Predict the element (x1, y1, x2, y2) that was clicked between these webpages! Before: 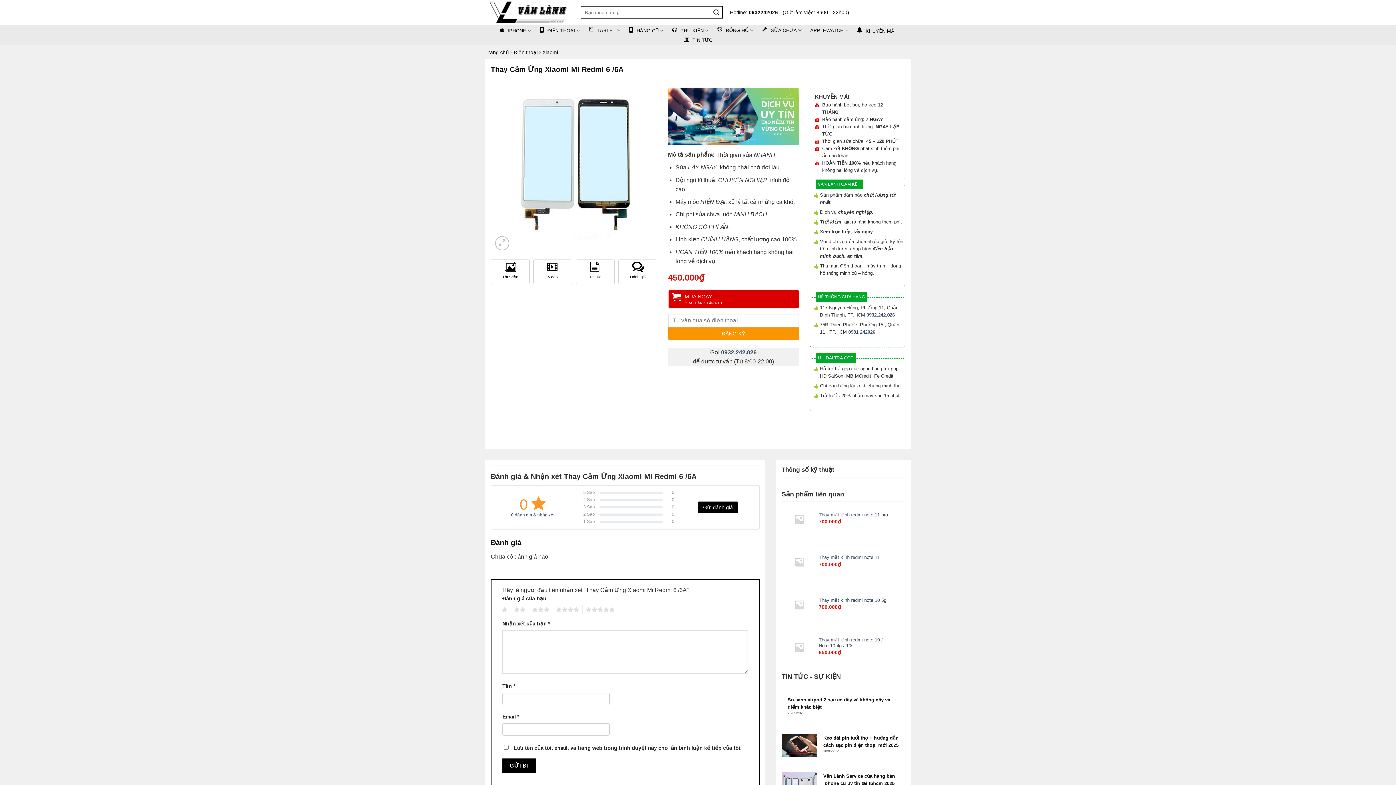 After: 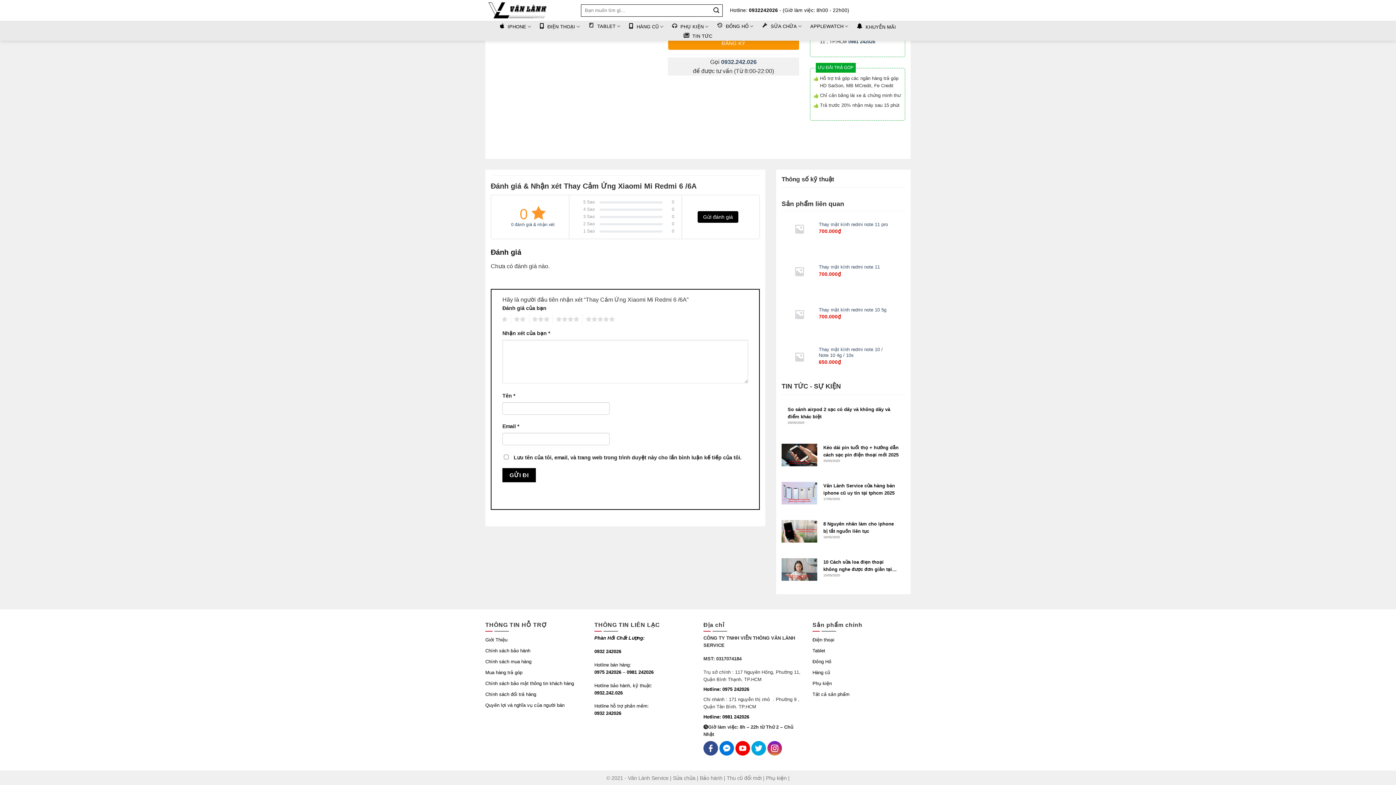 Action: bbox: (697, 501, 738, 513) label: Gửi đánh giá